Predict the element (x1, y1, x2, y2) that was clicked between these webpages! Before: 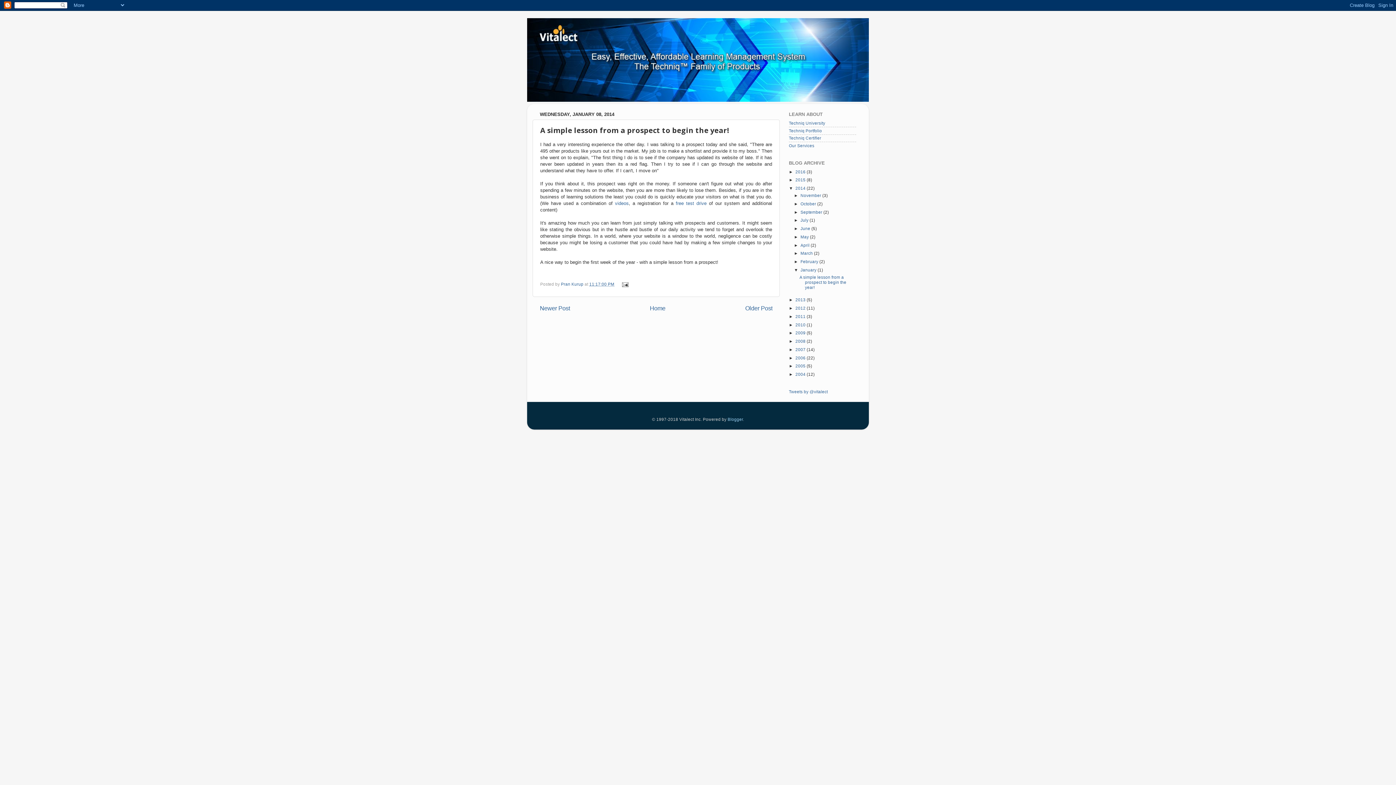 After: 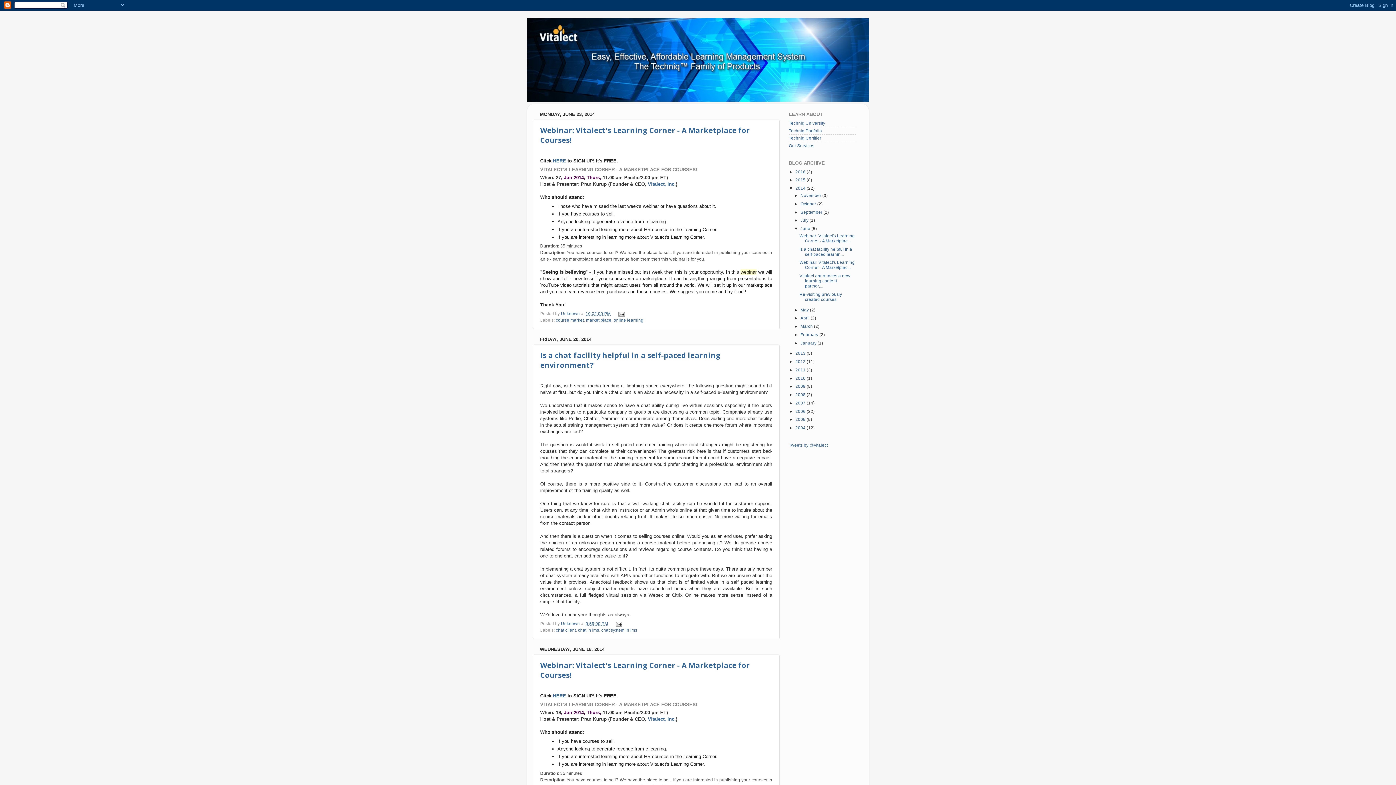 Action: label: June  bbox: (800, 226, 811, 230)